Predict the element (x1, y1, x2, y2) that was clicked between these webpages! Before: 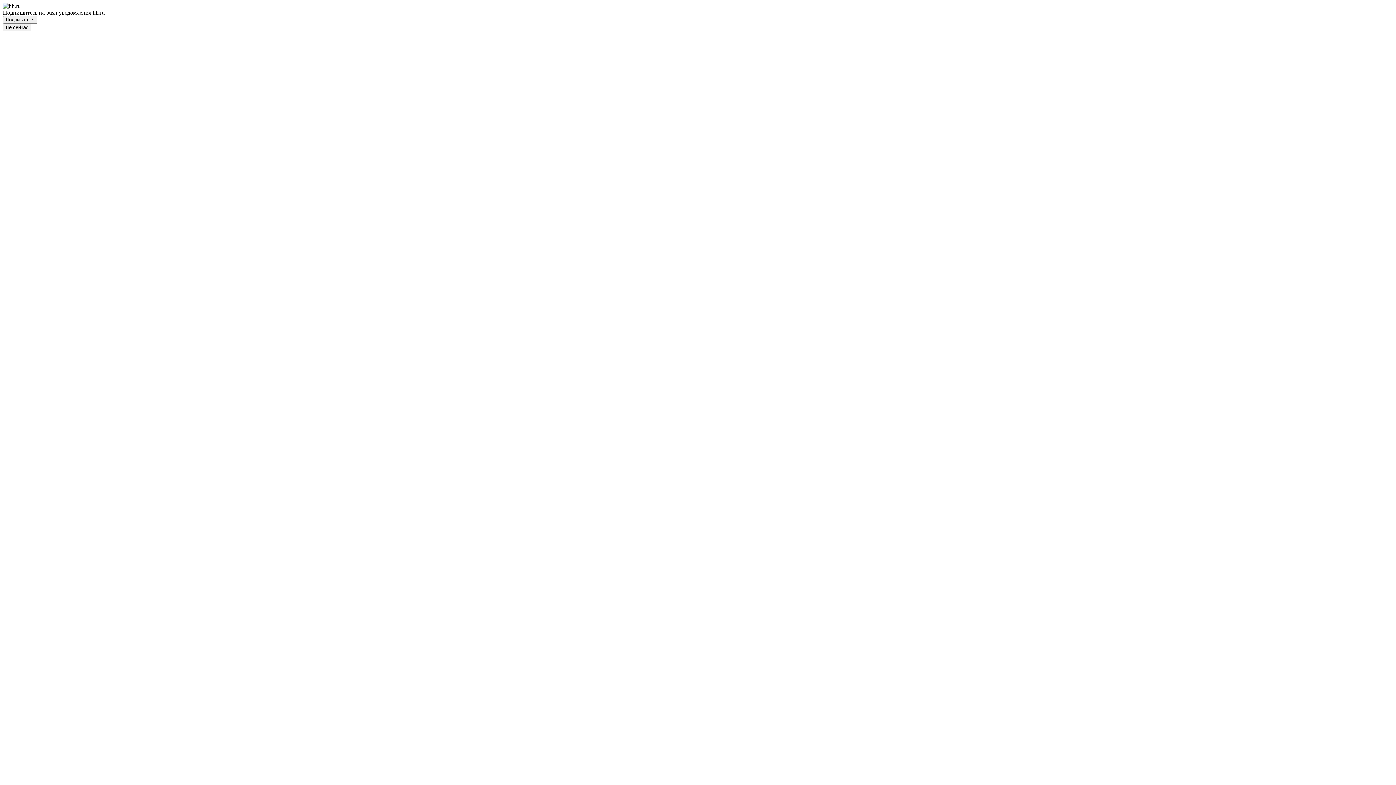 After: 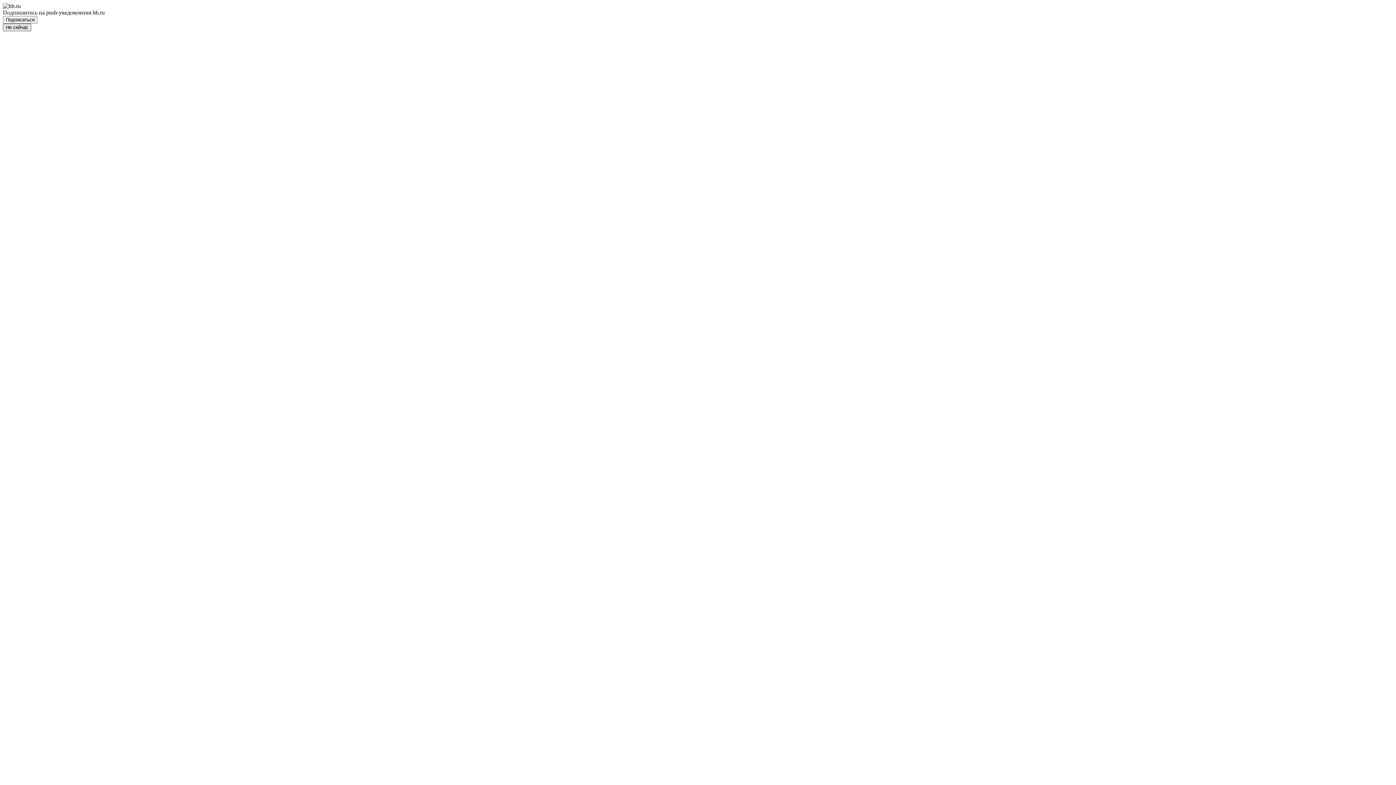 Action: label: Не сейчас bbox: (2, 23, 31, 31)